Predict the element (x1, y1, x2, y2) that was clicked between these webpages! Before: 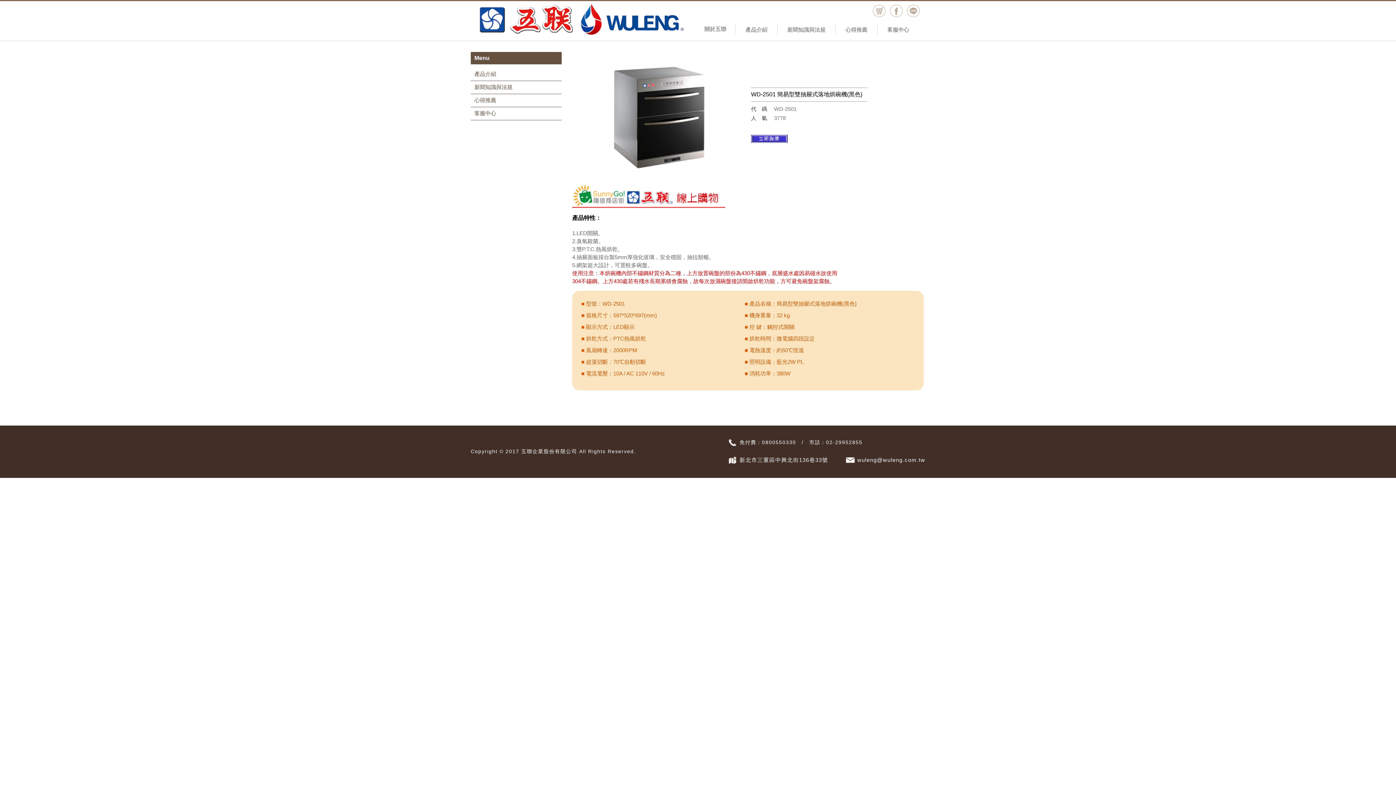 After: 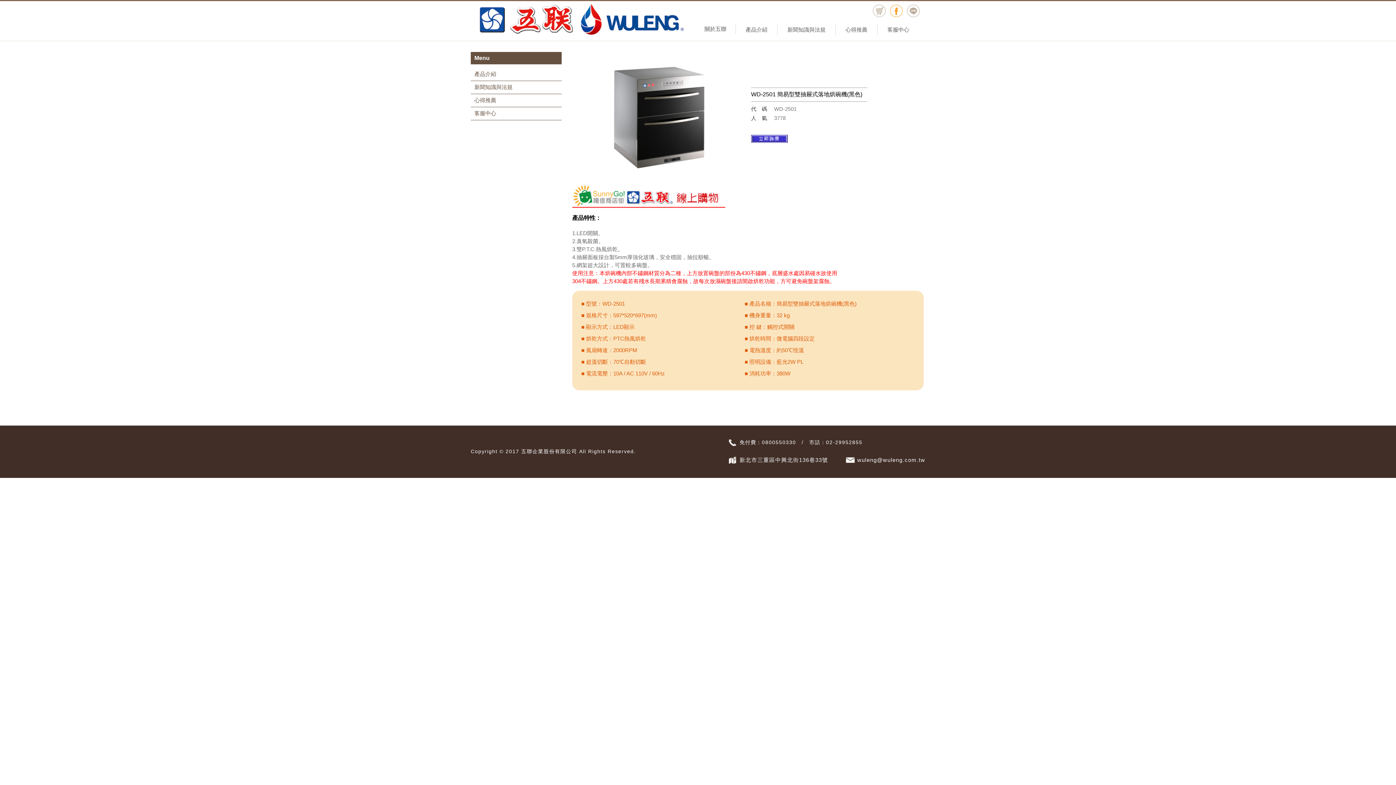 Action: label: facebook bbox: (890, 4, 902, 17)